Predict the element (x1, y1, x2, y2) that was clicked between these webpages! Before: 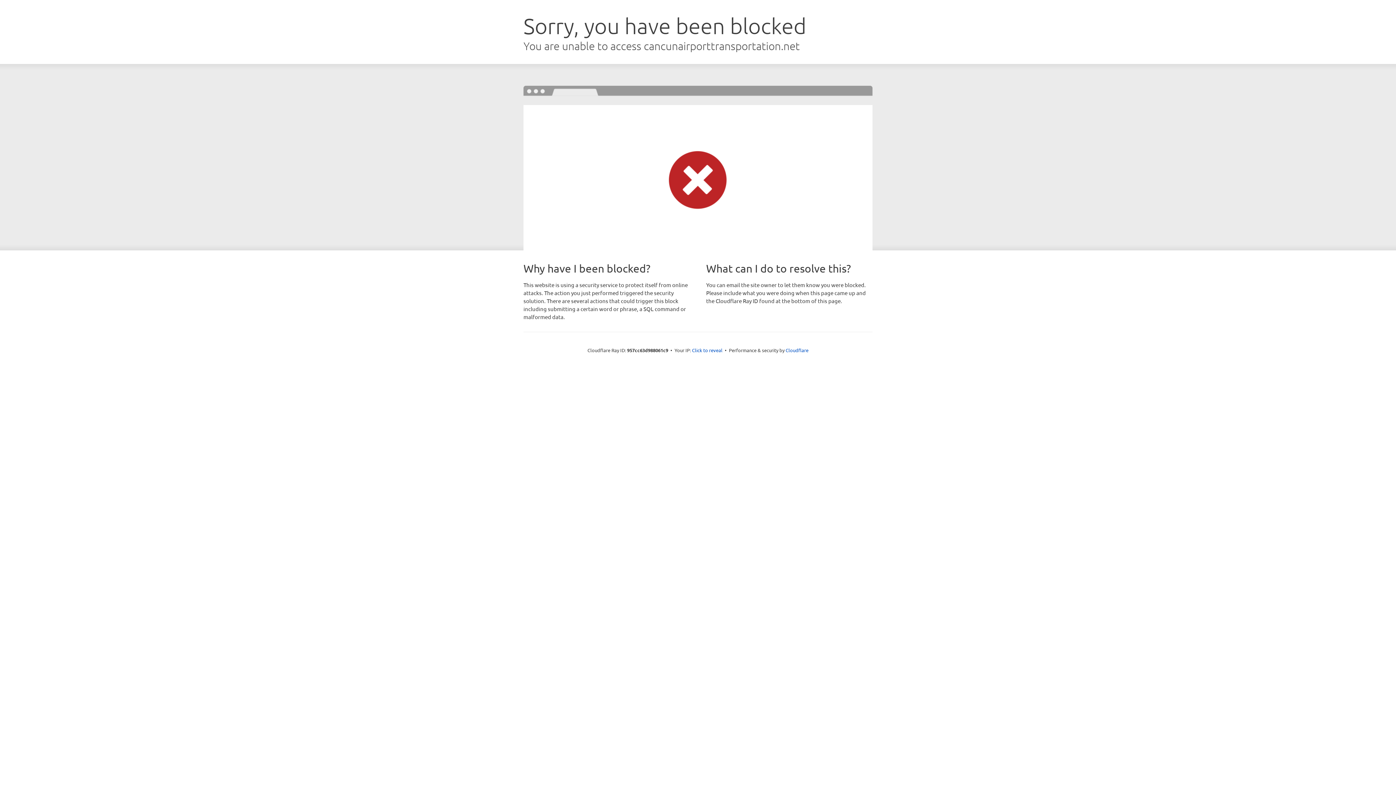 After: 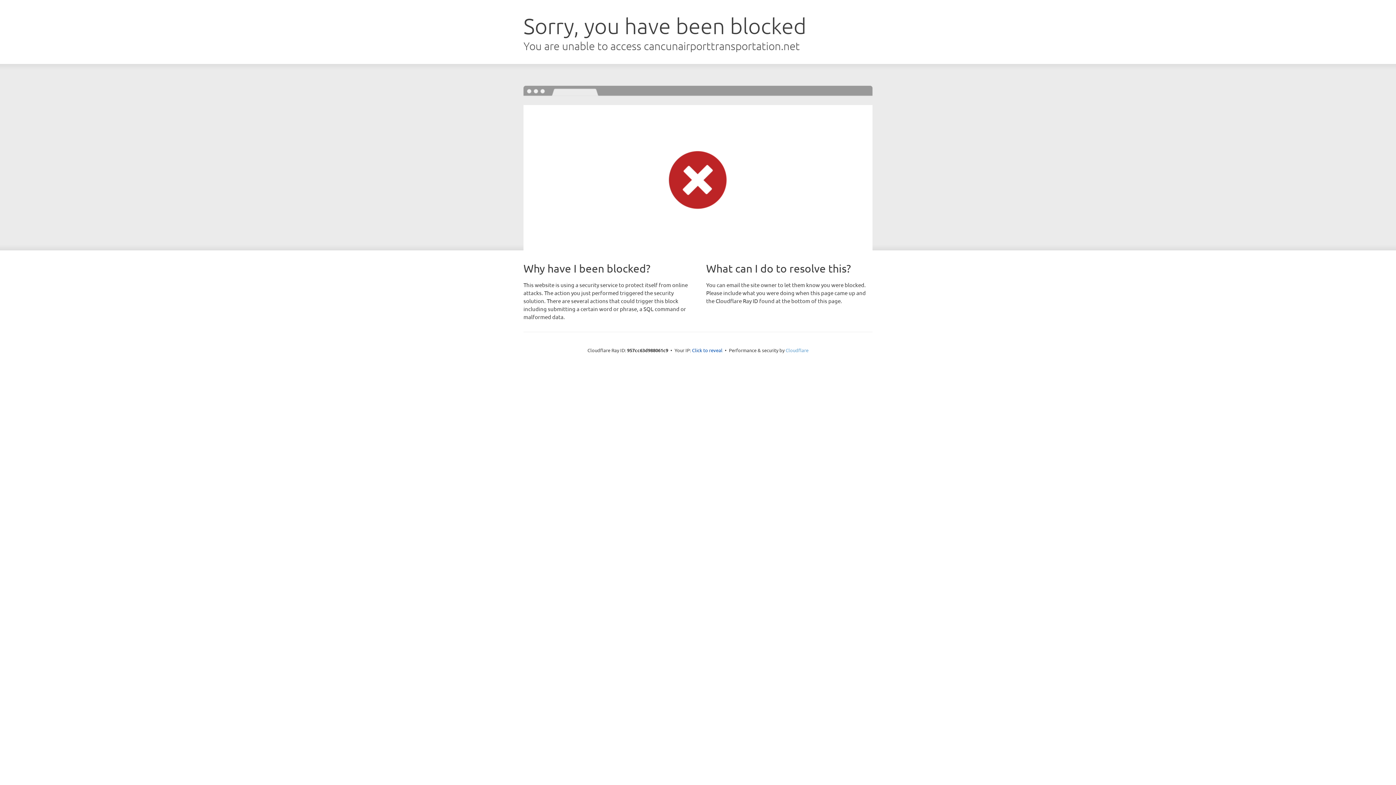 Action: bbox: (785, 347, 808, 353) label: Cloudflare